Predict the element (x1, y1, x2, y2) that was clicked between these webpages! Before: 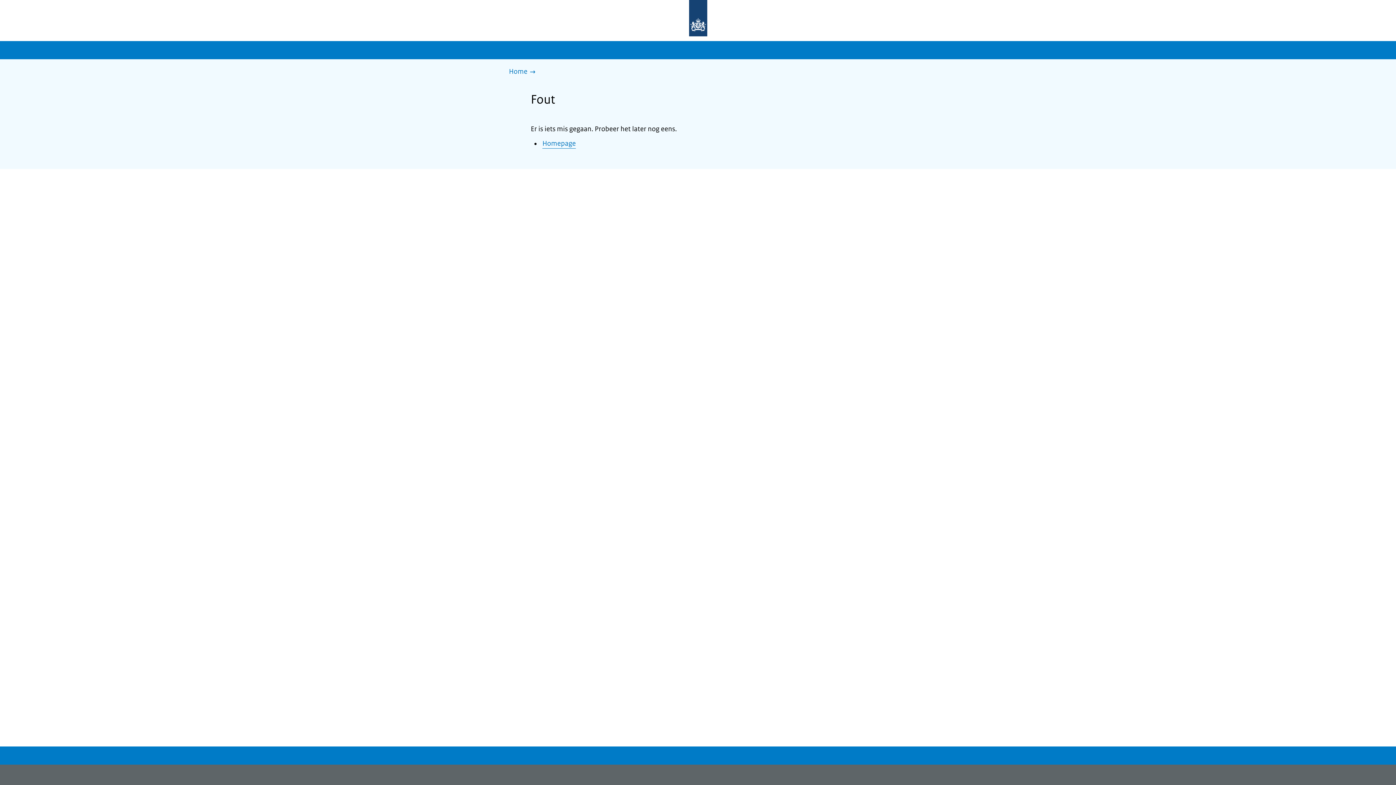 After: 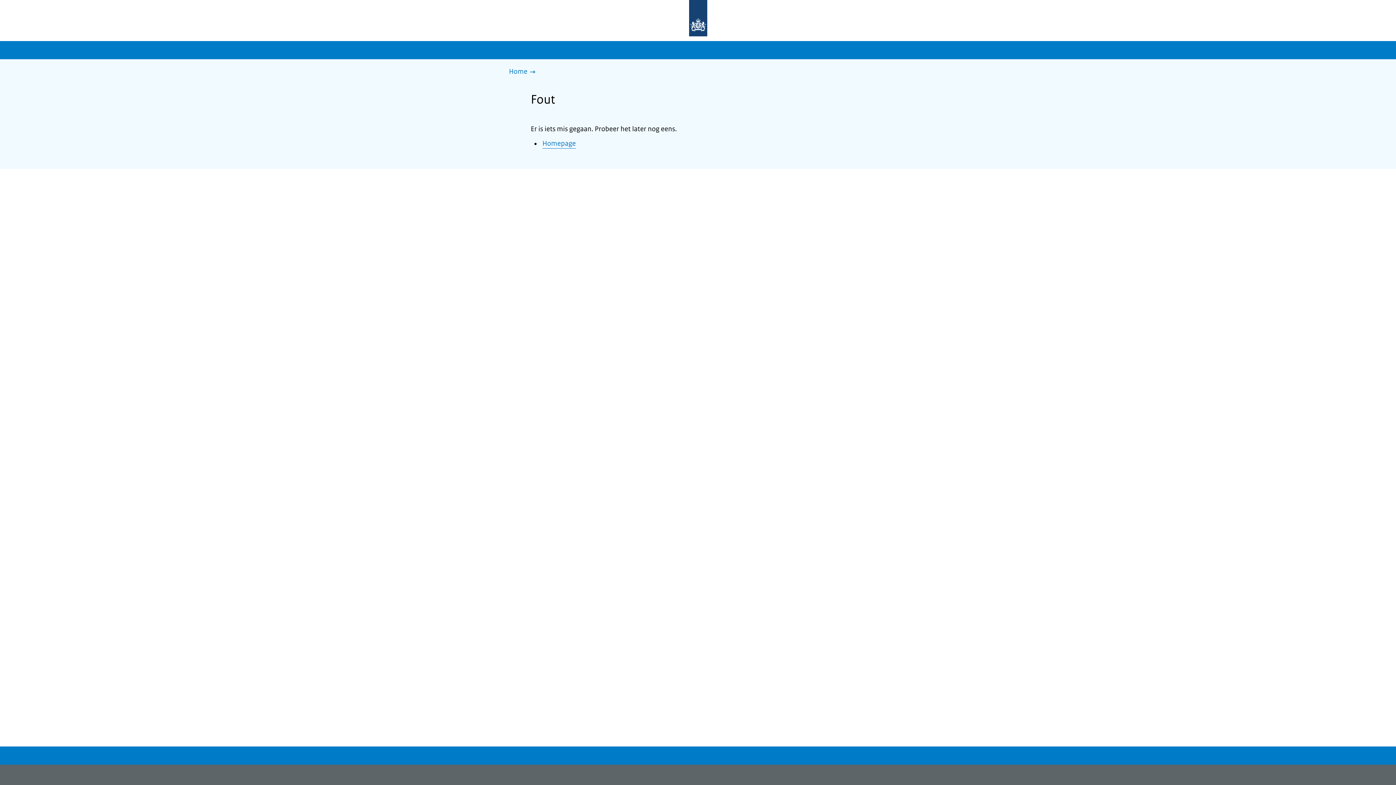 Action: label: Naar de homepage bbox: (677, 0, 719, 37)